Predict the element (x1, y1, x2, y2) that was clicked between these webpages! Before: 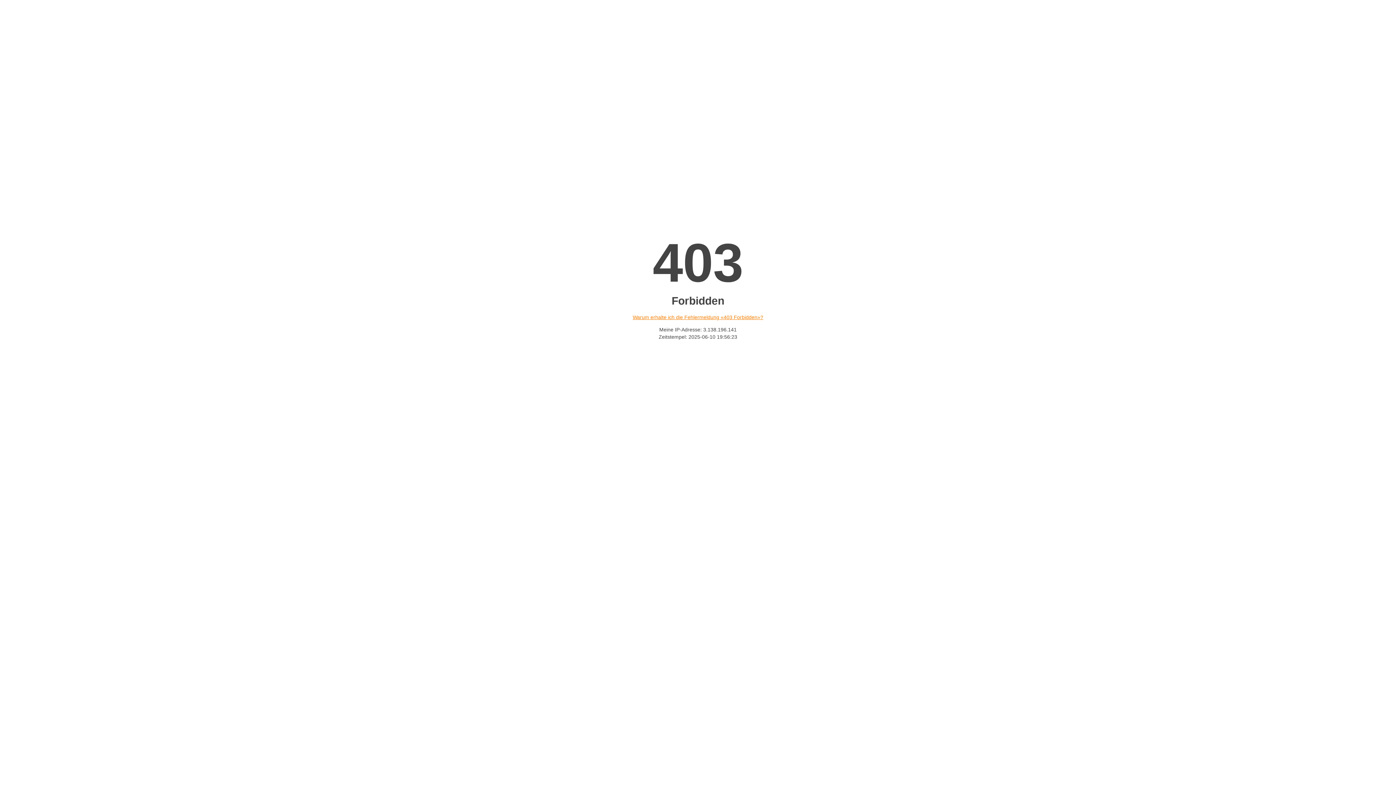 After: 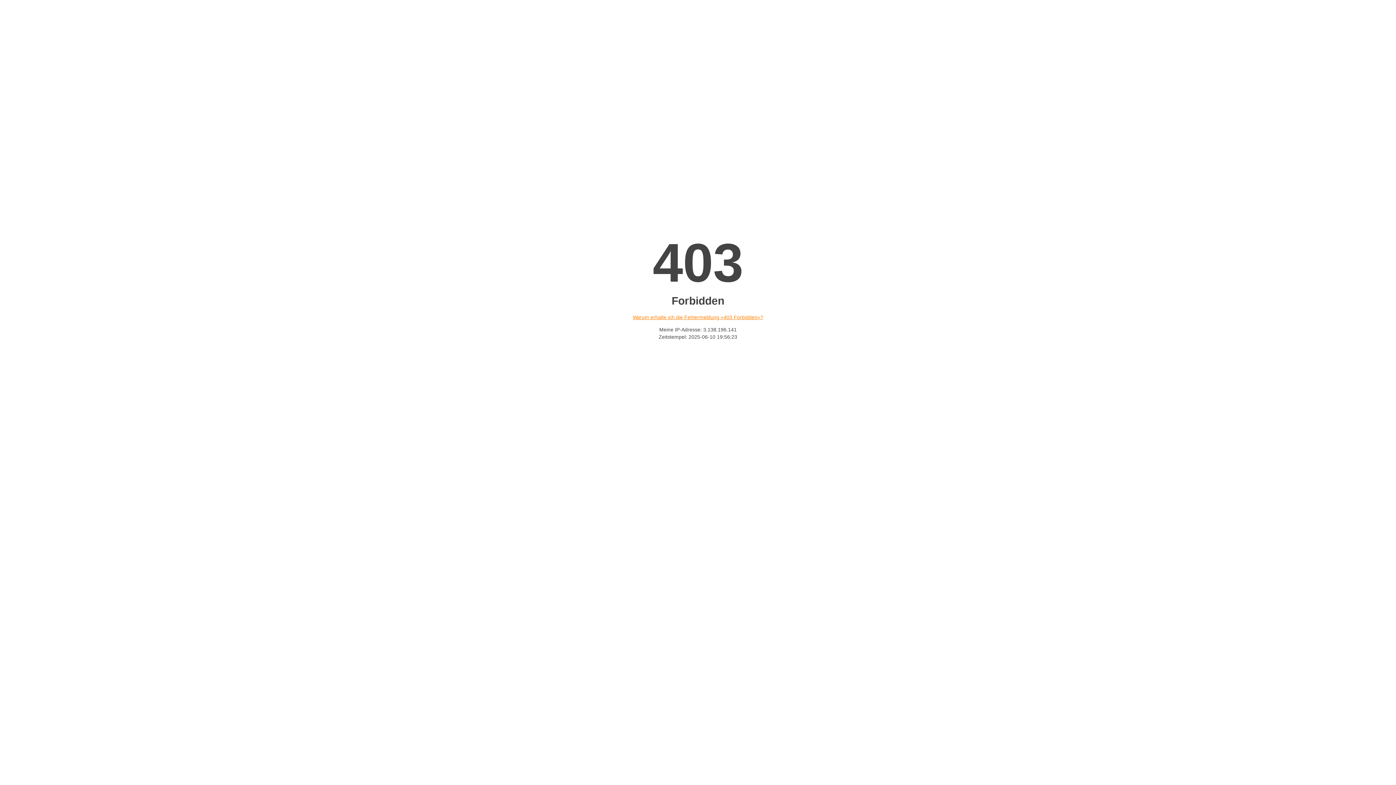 Action: bbox: (632, 314, 763, 320) label: Warum erhalte ich die Fehlermeldung «403 Forbidden»?